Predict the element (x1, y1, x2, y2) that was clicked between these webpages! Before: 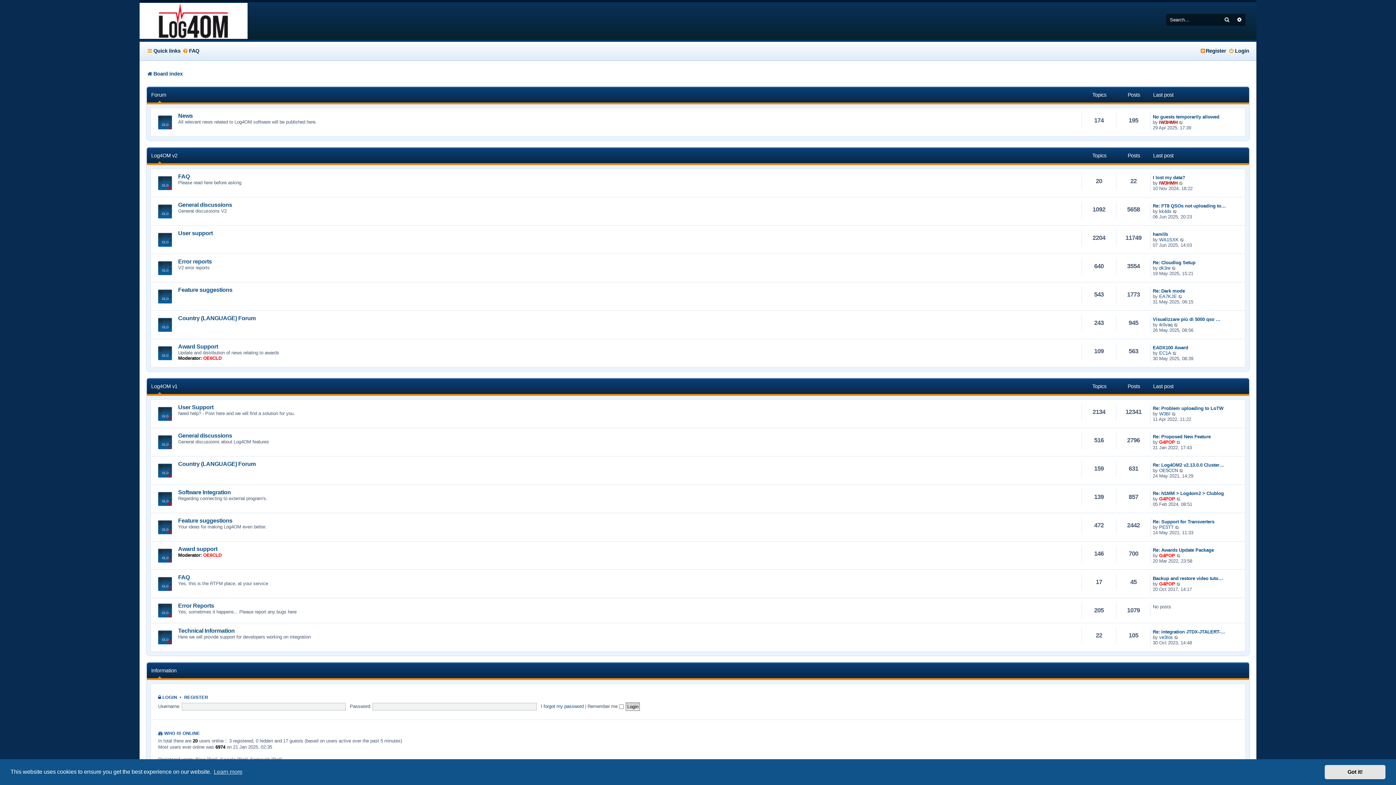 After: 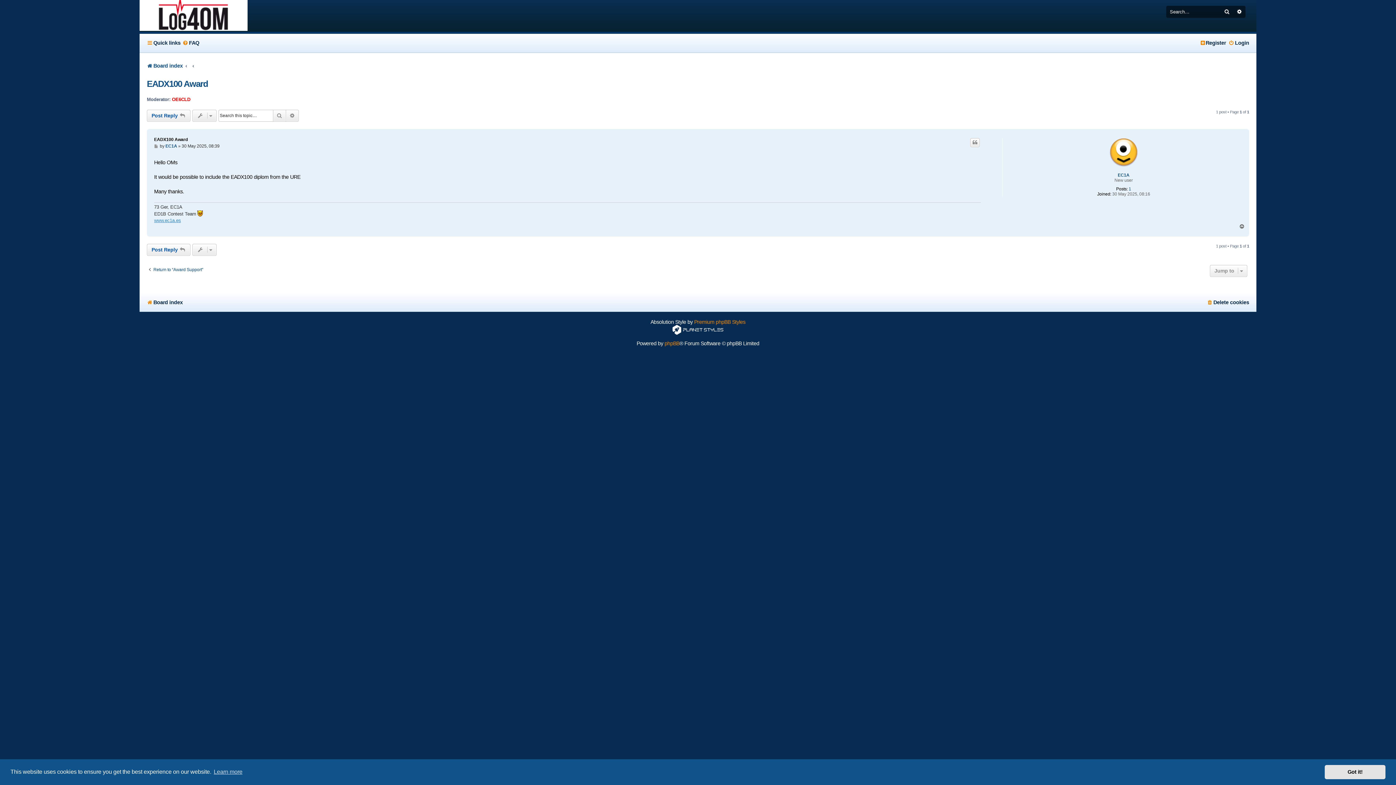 Action: label: View the latest post bbox: (1172, 350, 1177, 356)